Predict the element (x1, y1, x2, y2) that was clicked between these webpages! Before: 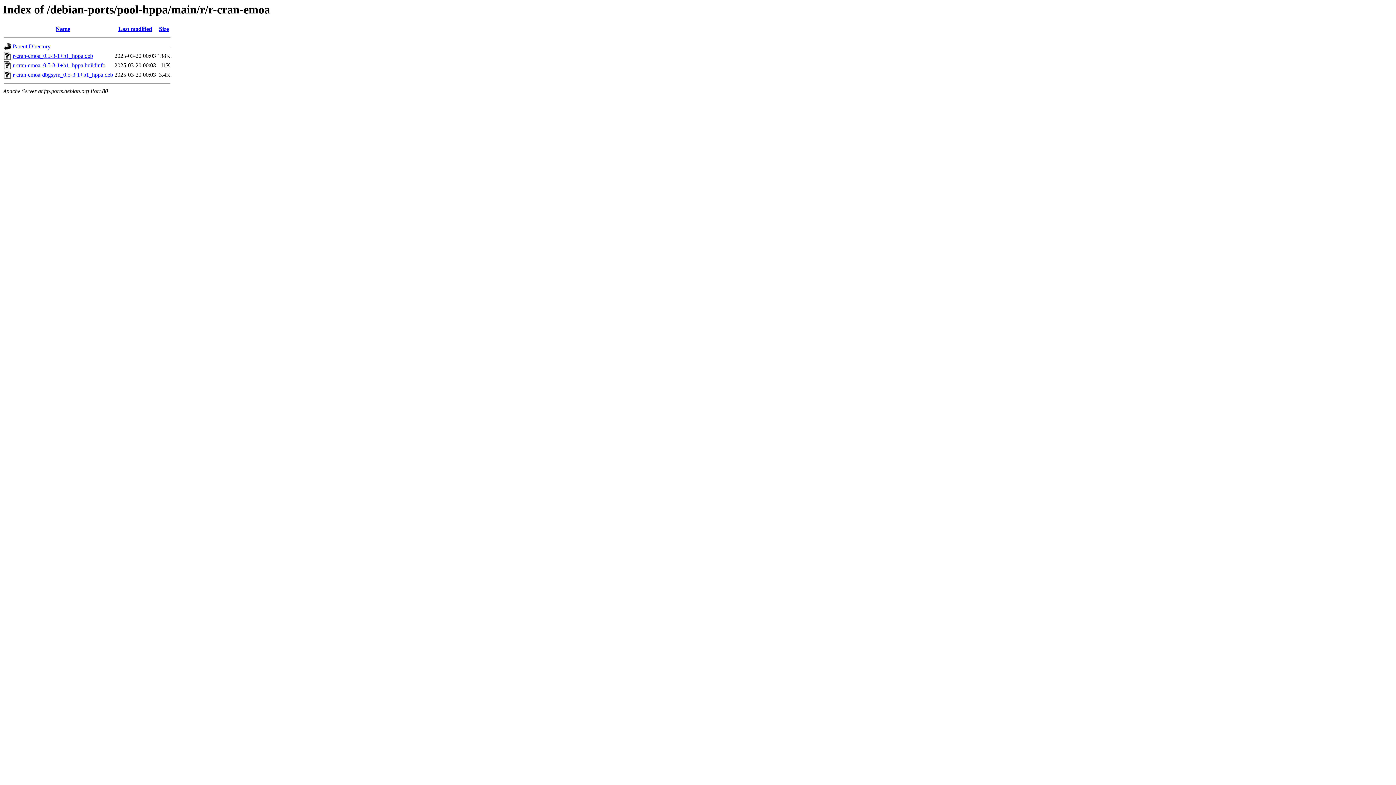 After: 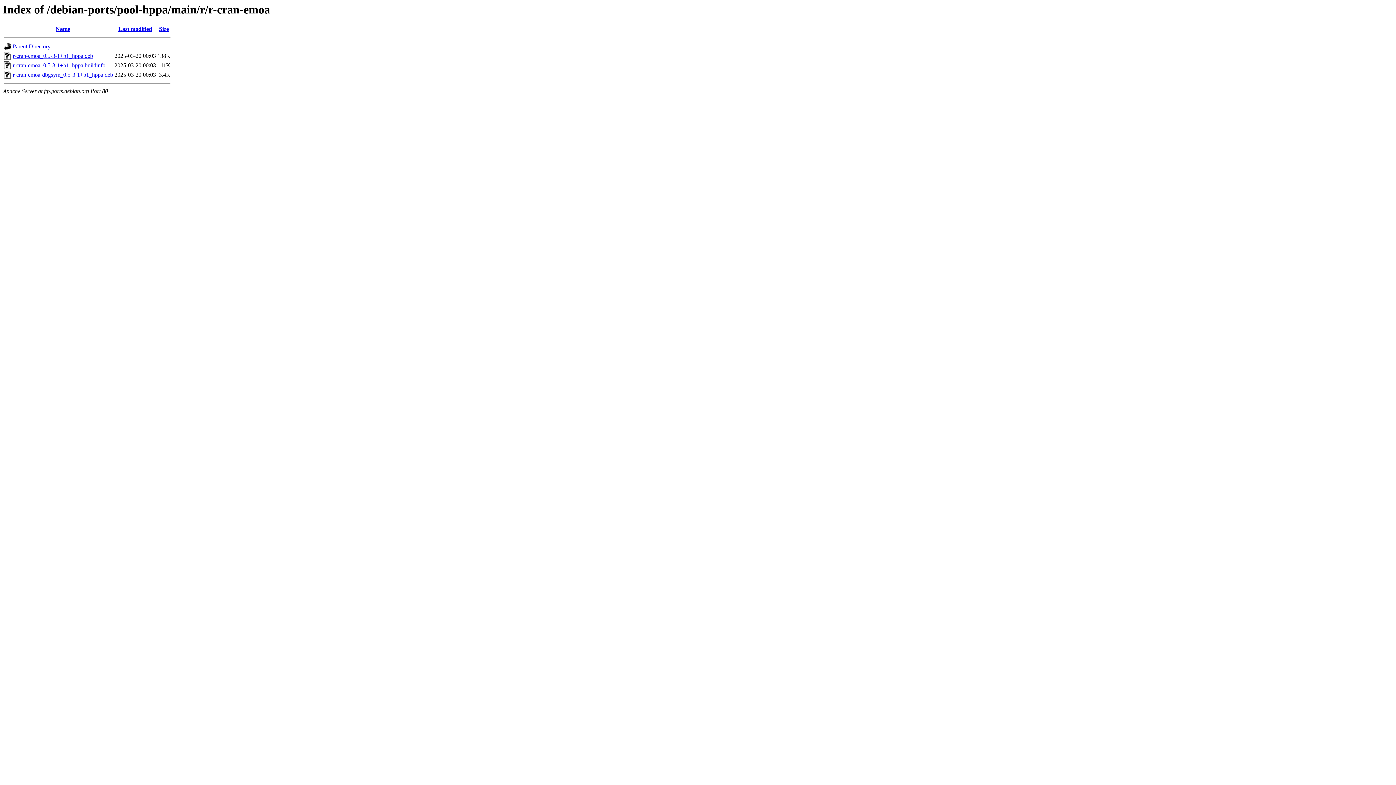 Action: label: r-cran-emoa-dbgsym_0.5-3-1+b1_hppa.deb bbox: (12, 71, 113, 77)